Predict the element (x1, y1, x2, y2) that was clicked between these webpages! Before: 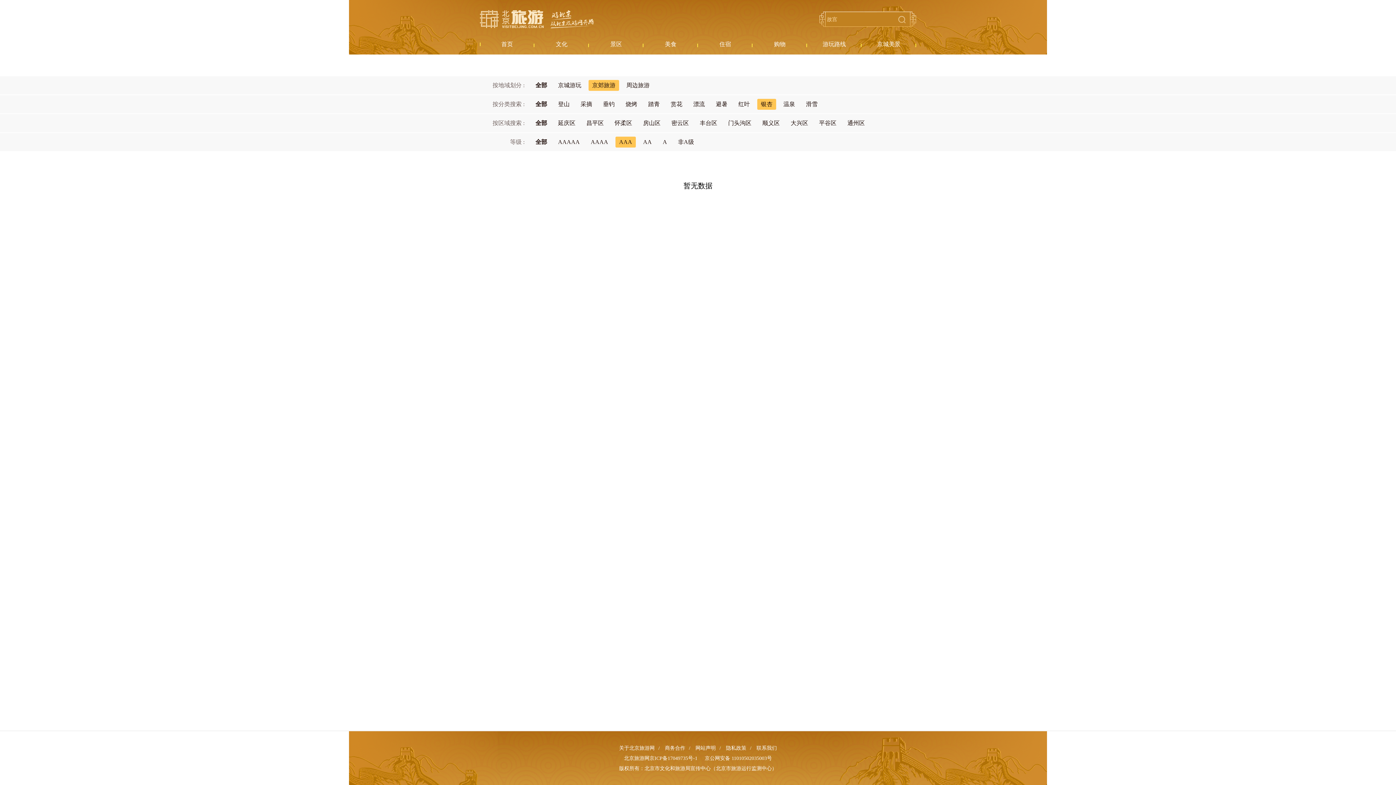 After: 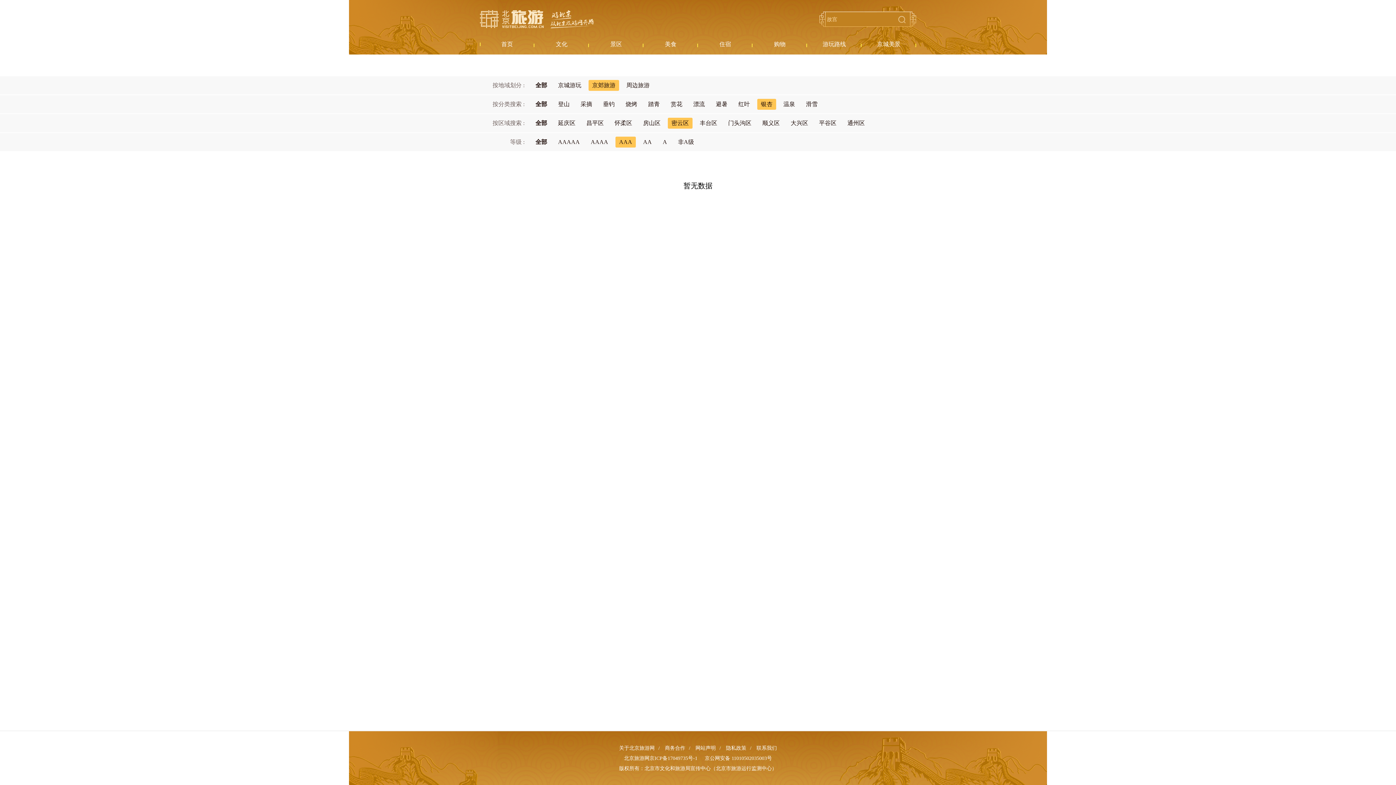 Action: bbox: (671, 120, 689, 126) label: 密云区